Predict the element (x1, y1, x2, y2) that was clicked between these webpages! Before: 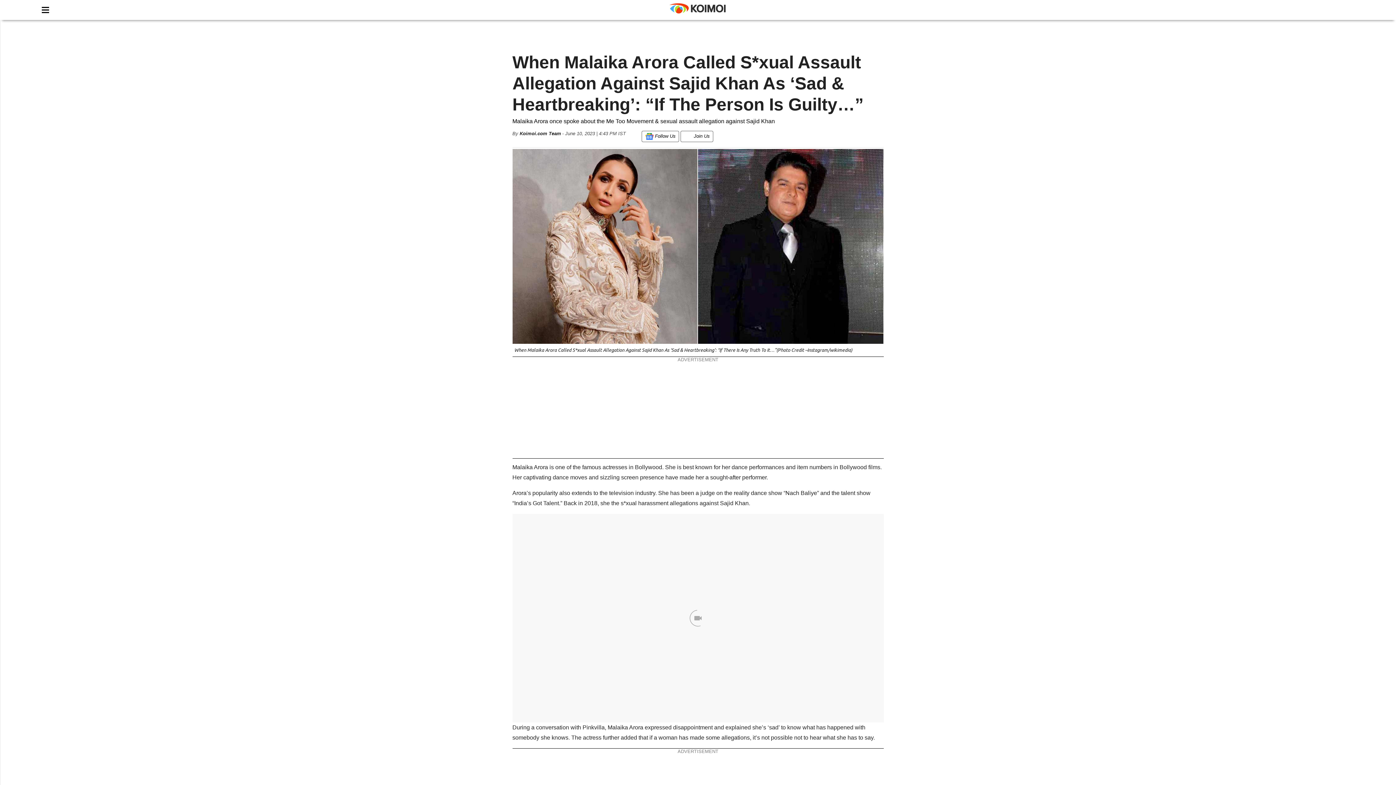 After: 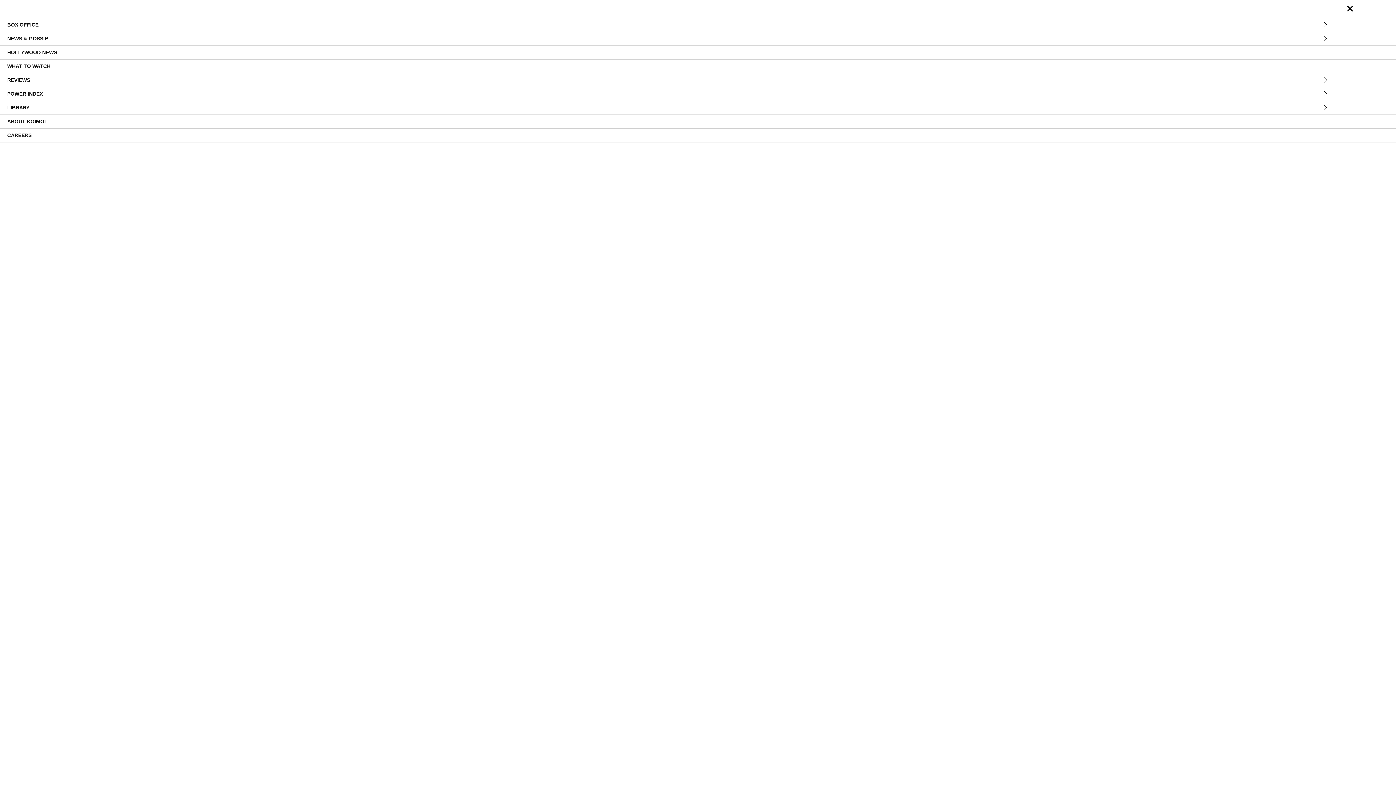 Action: bbox: (41, 5, 49, 14)